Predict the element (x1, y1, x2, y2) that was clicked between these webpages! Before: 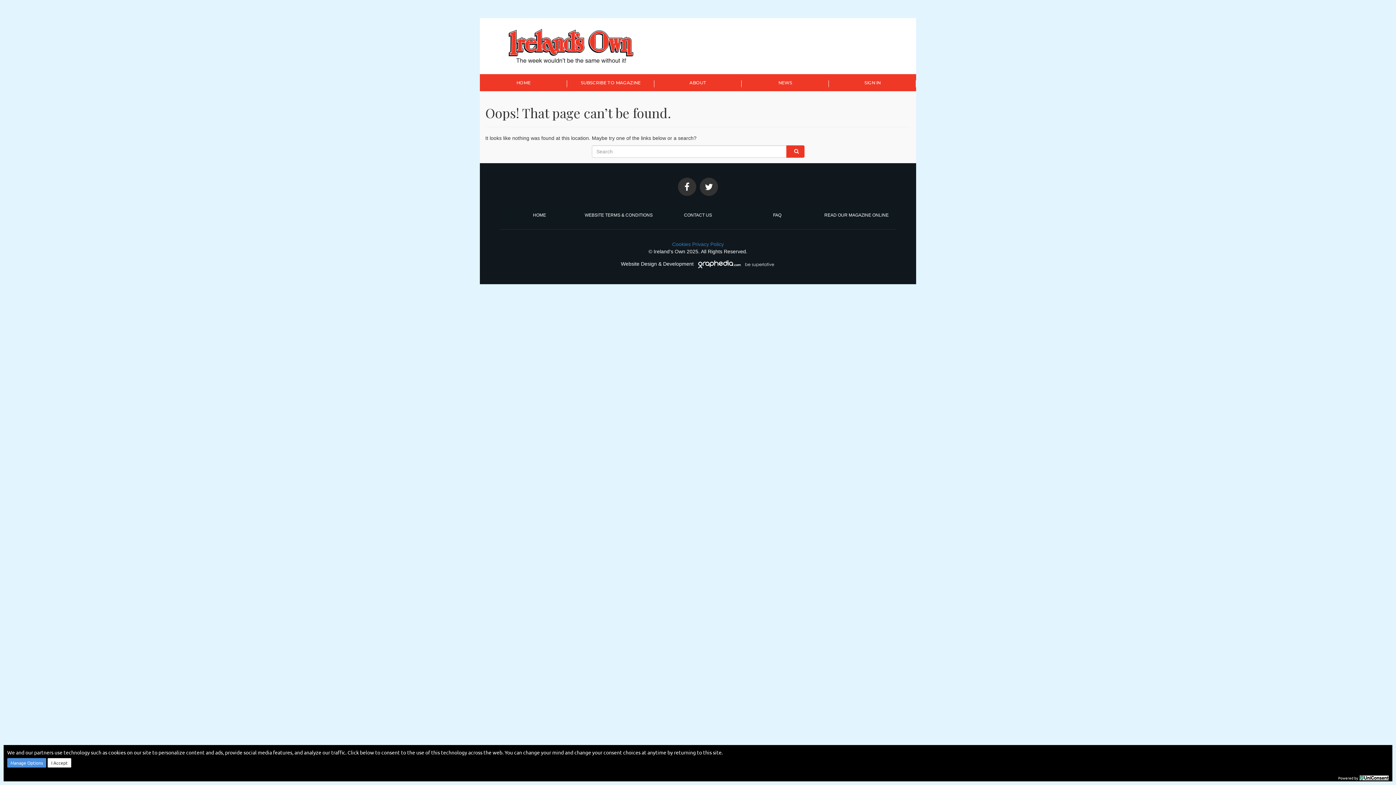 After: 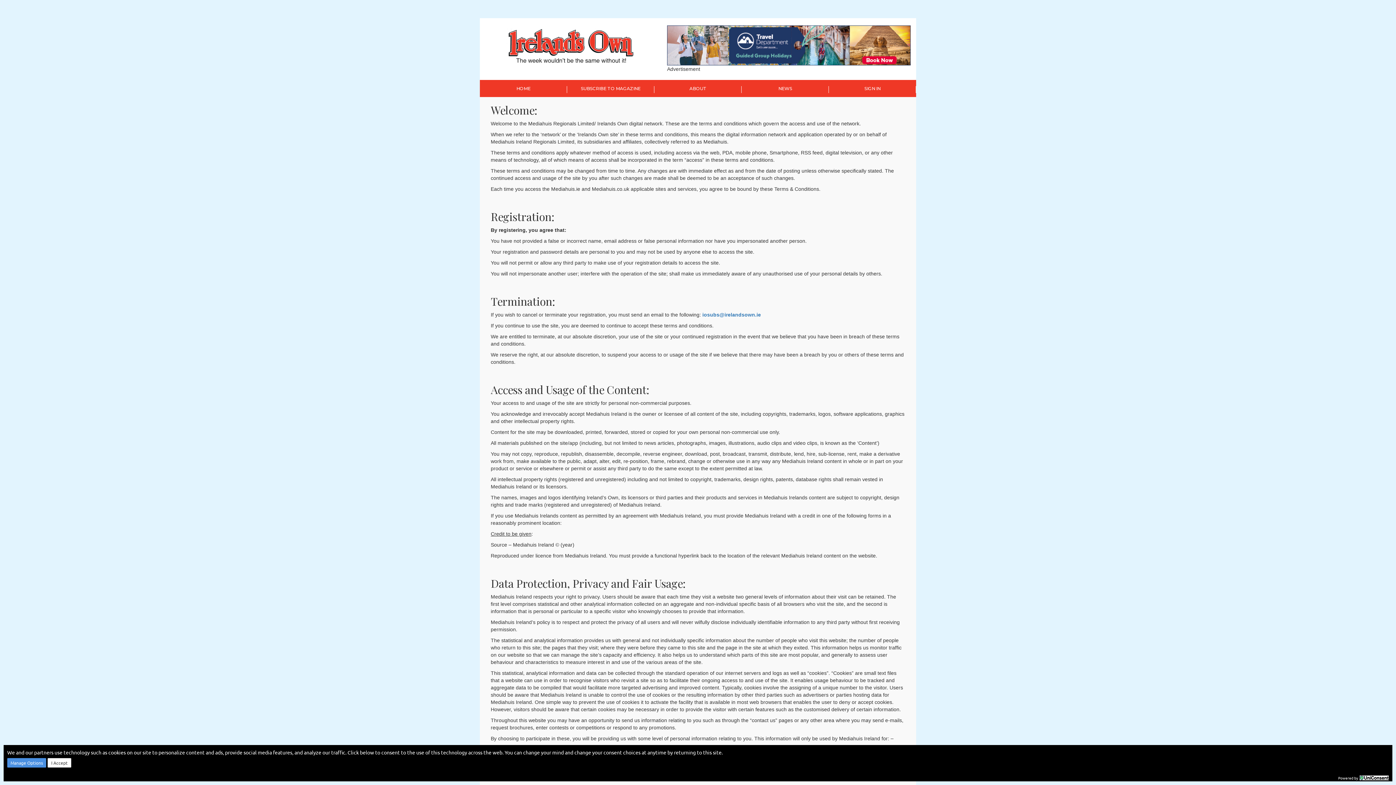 Action: label: WEBSITE TERMS & CONDITIONS bbox: (579, 207, 658, 224)